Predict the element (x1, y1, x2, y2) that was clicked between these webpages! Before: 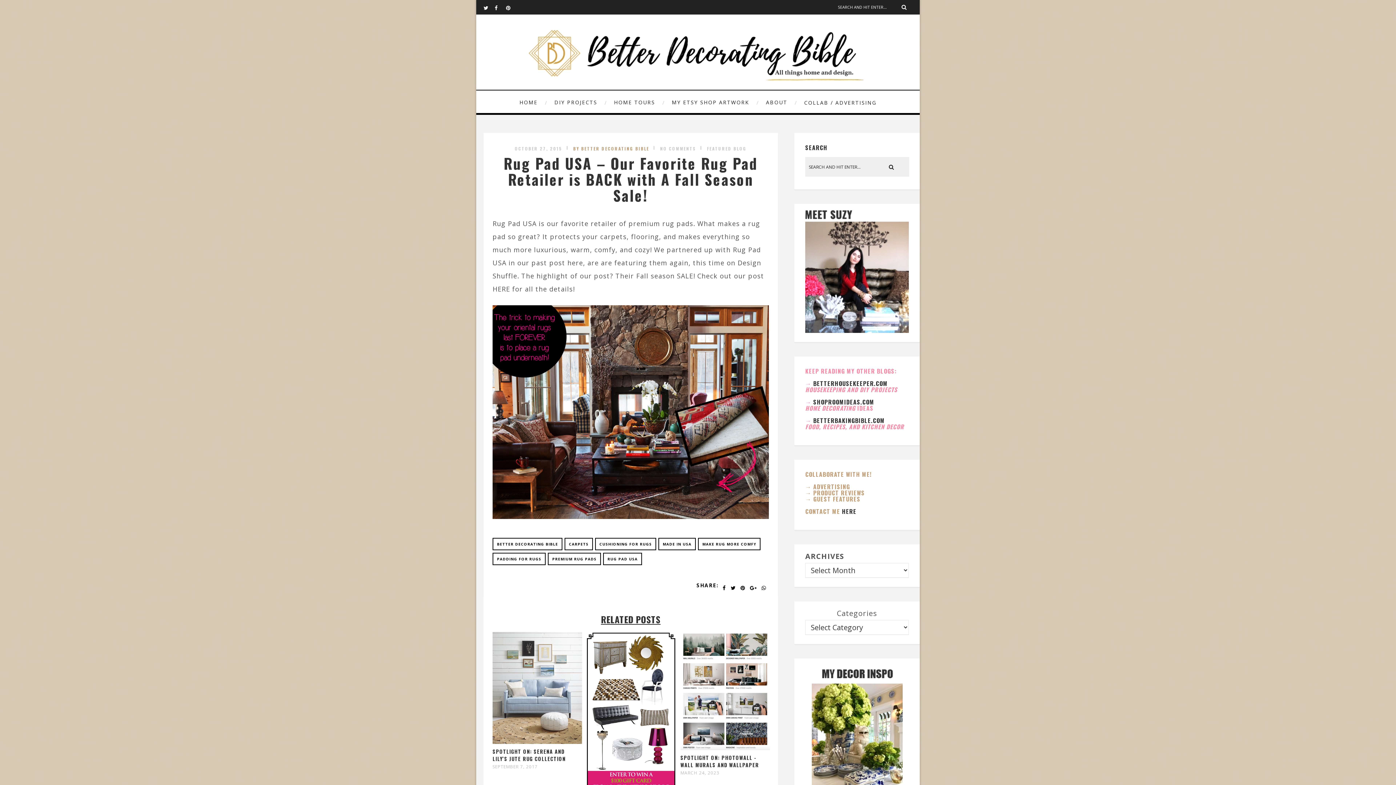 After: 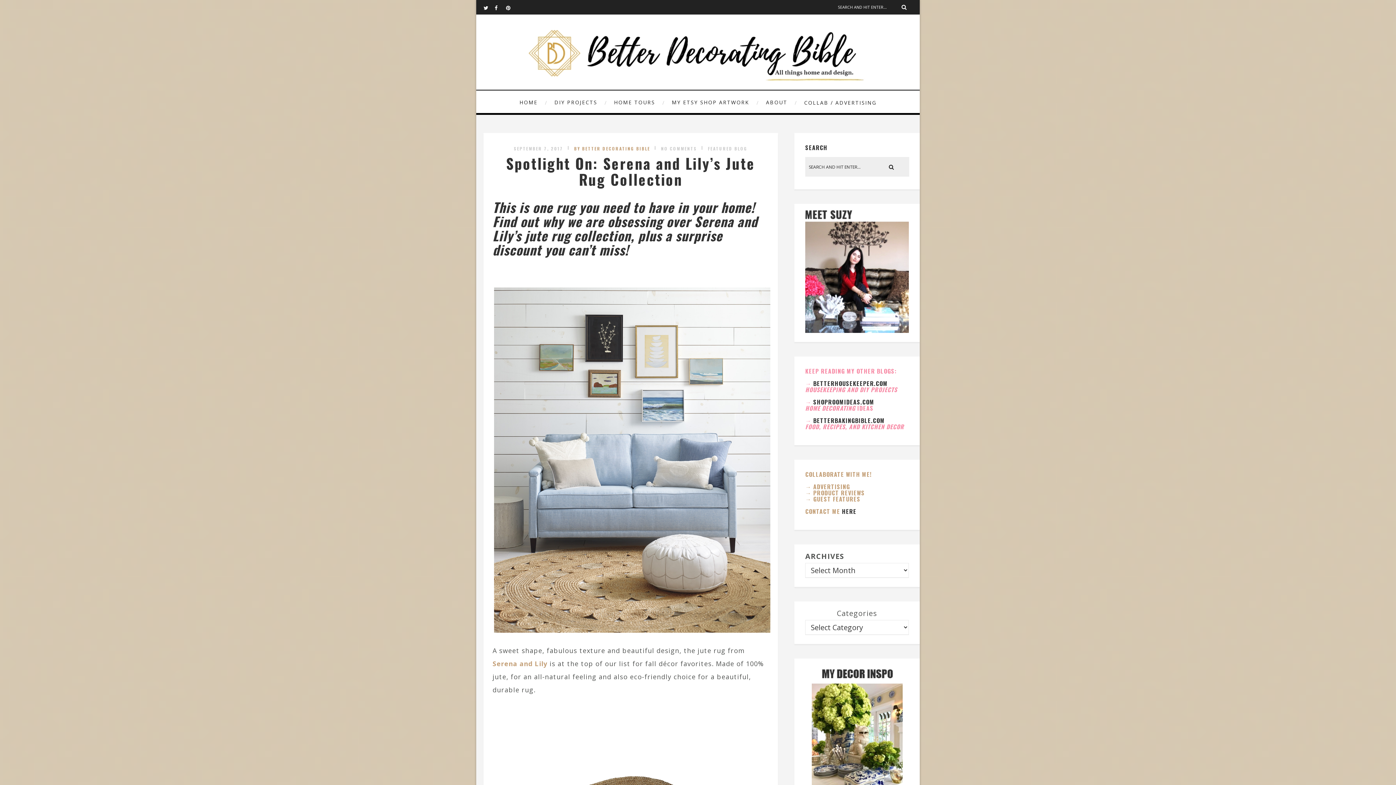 Action: bbox: (492, 737, 582, 746)